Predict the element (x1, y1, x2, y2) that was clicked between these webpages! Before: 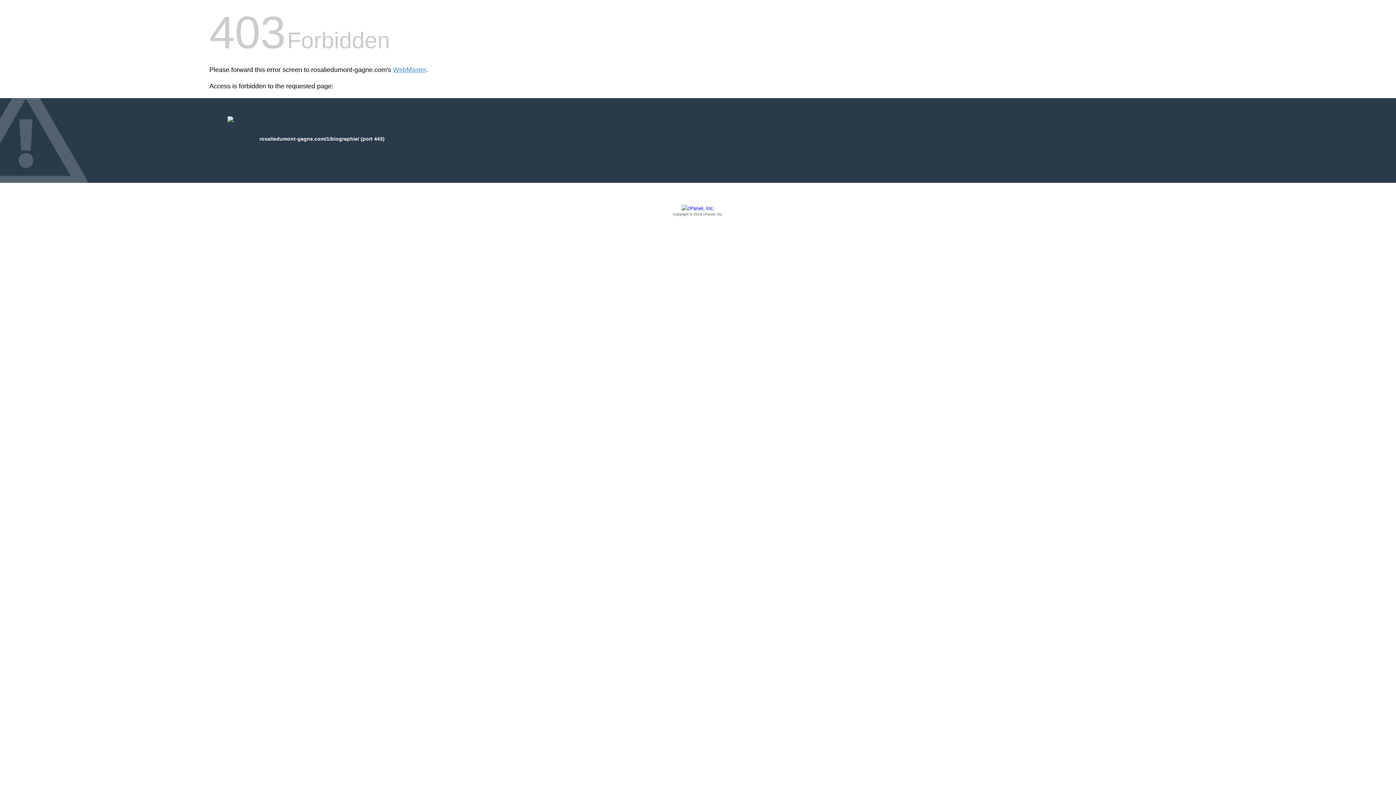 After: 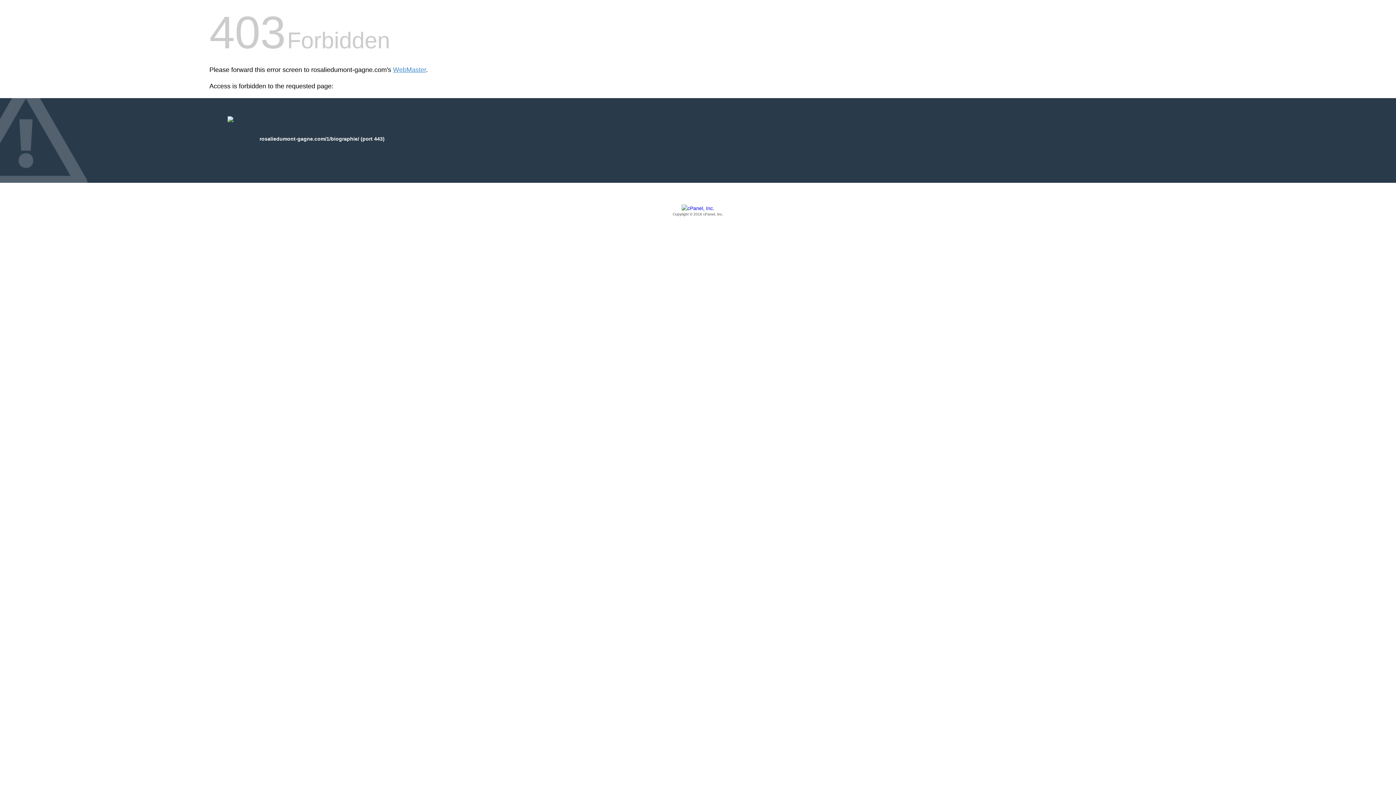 Action: label: Copyright © 2016 cPanel, Inc. bbox: (209, 205, 1186, 217)